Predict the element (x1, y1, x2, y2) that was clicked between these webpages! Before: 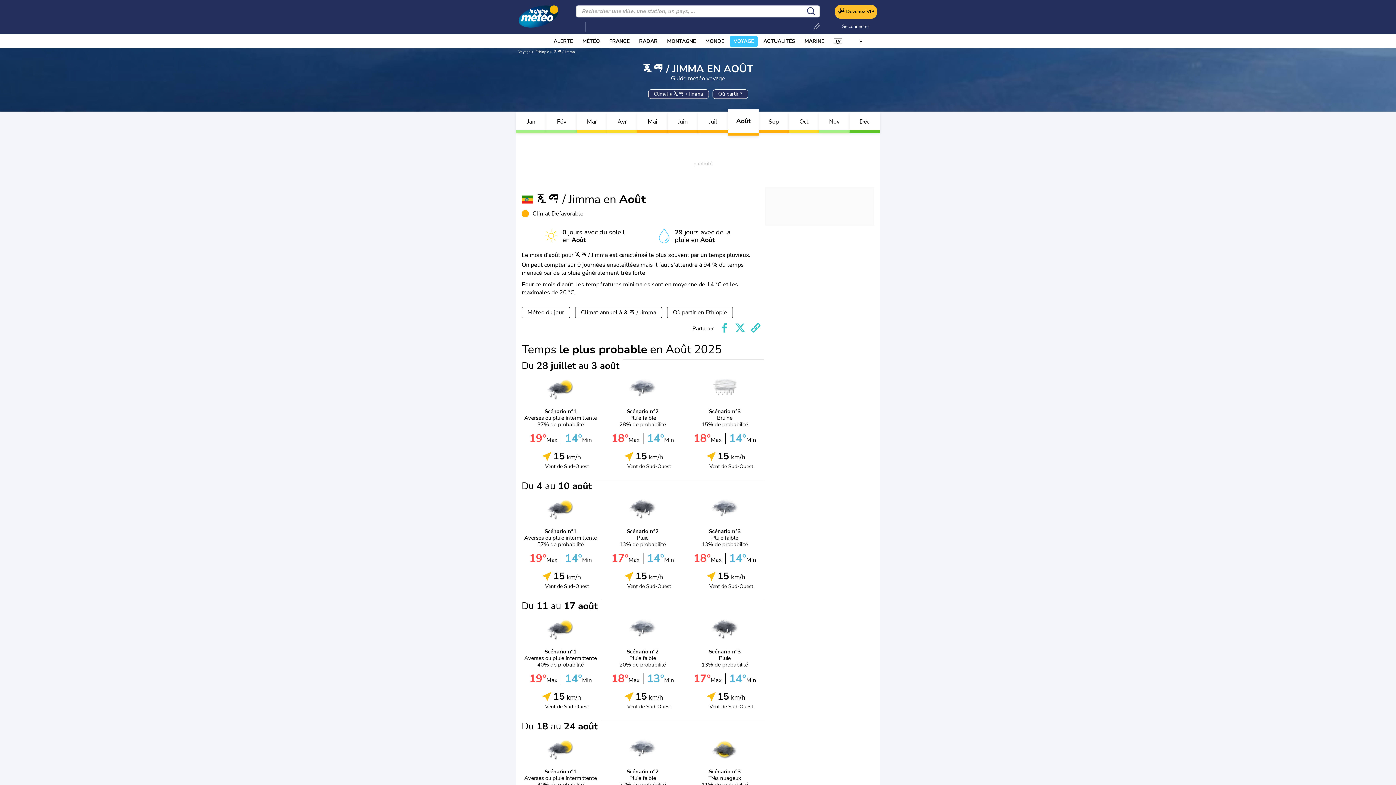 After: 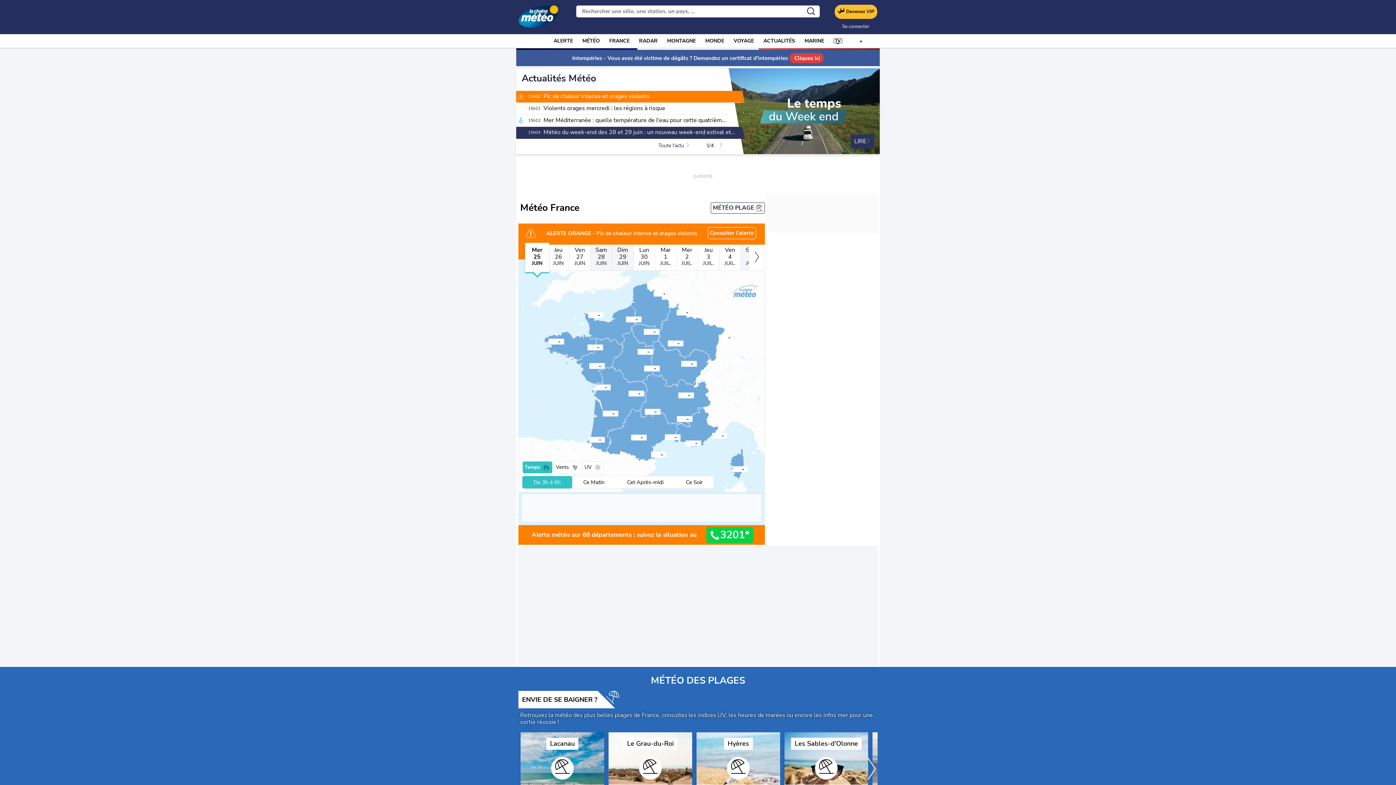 Action: bbox: (518, 0, 558, 31)